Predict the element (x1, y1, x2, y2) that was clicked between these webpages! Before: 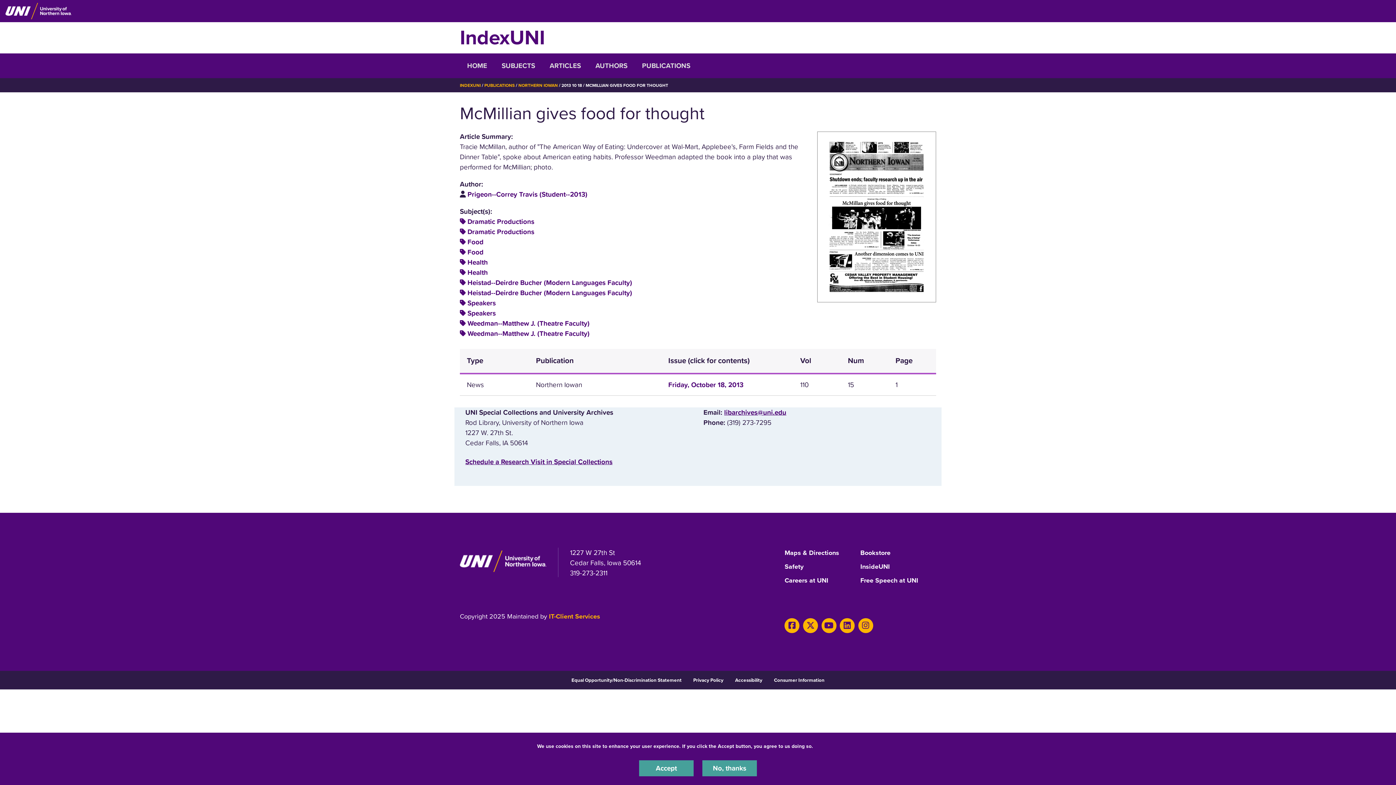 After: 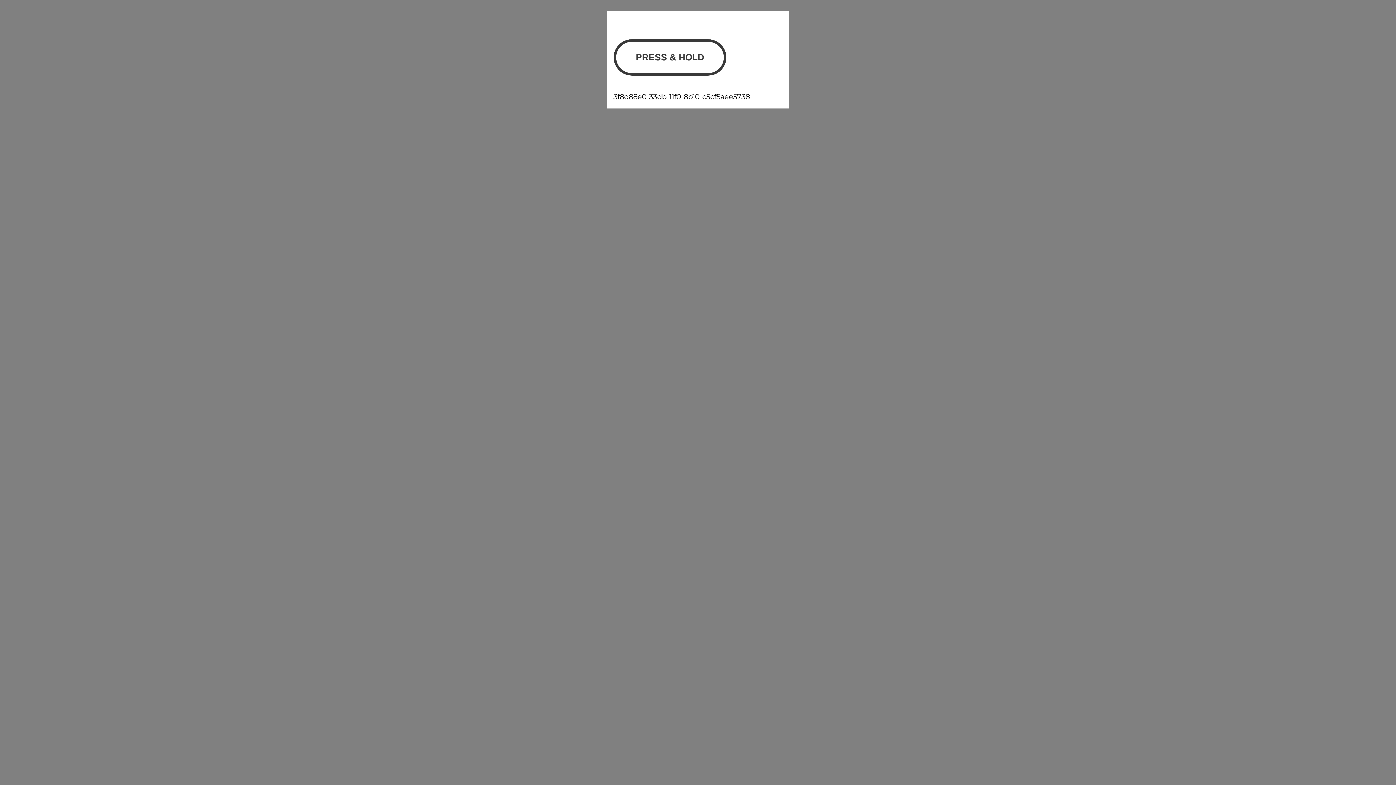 Action: label: Bookstore bbox: (860, 549, 890, 561)